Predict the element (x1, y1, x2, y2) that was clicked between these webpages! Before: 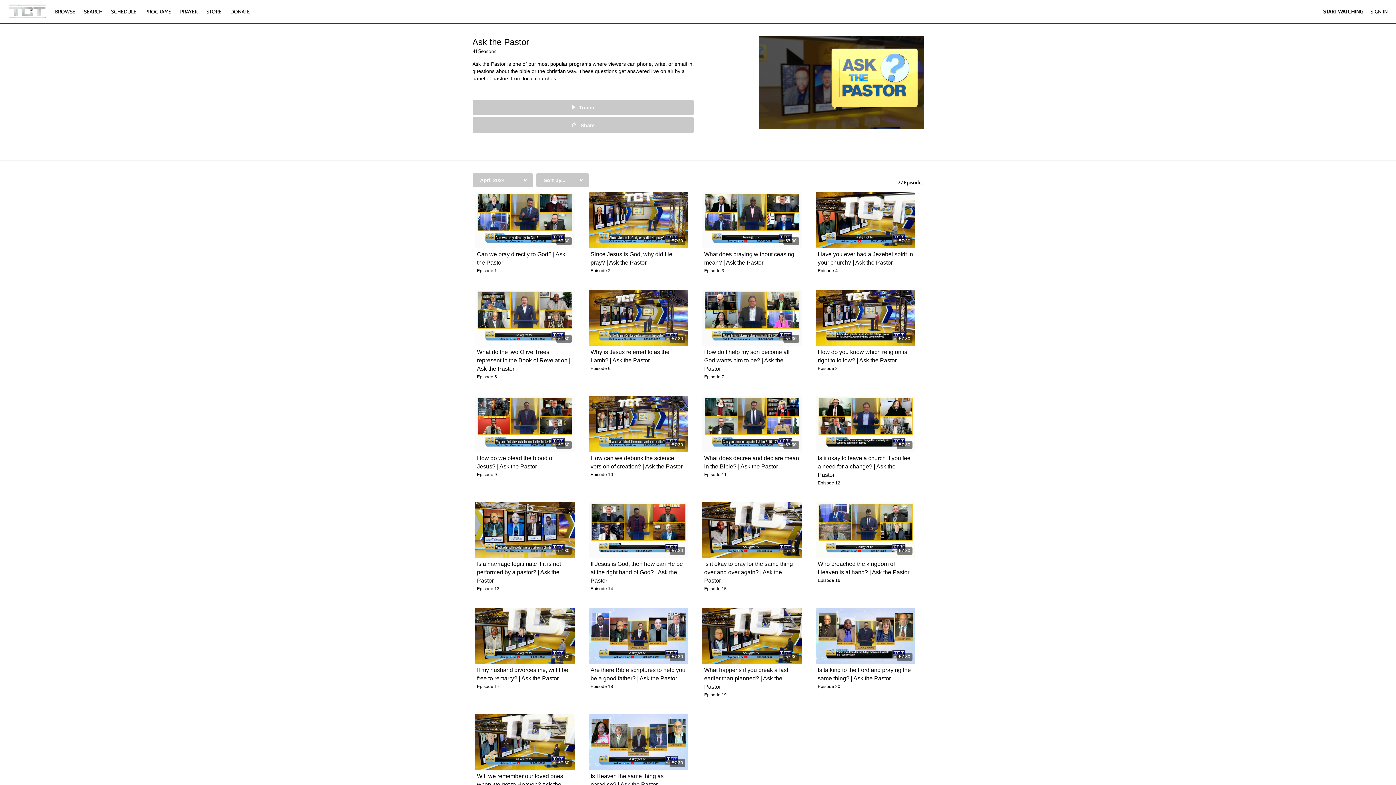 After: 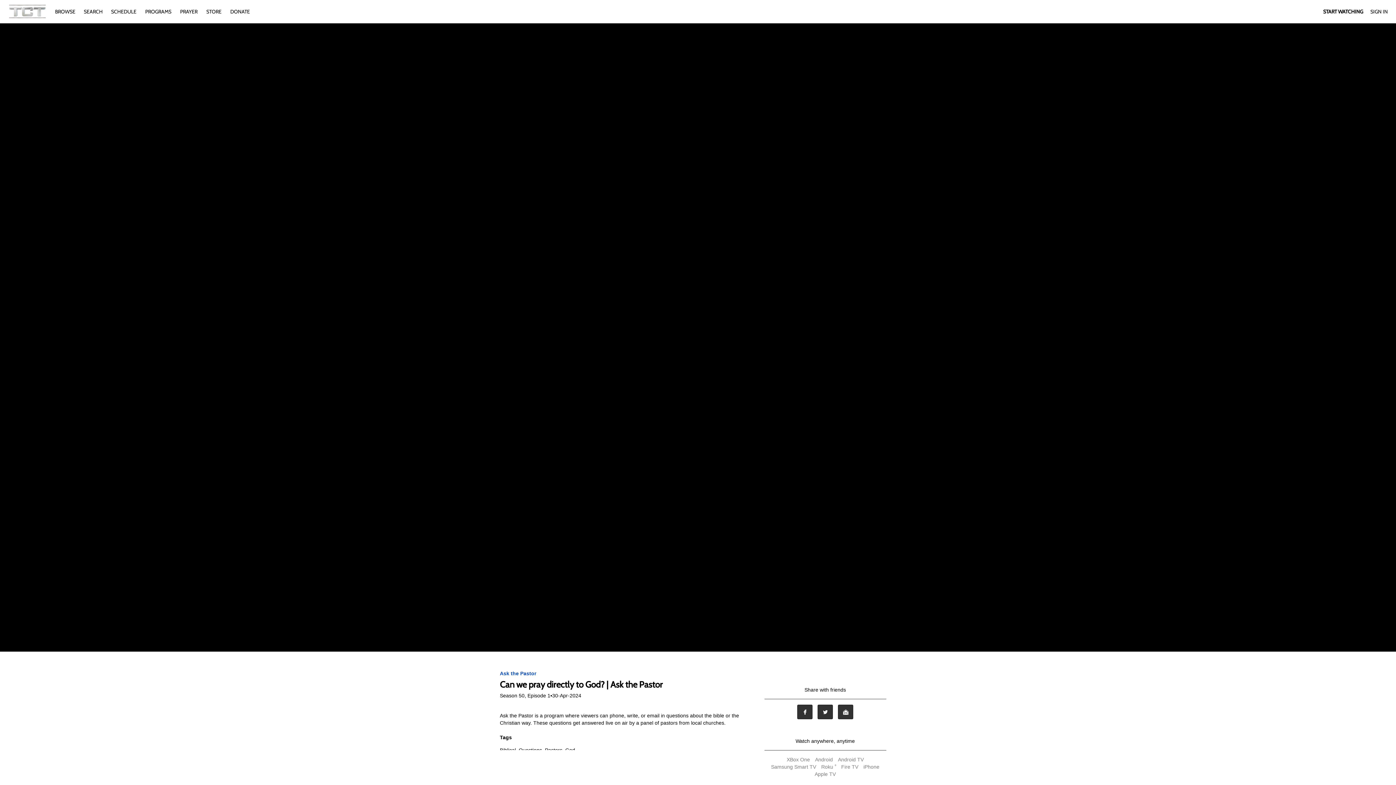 Action: bbox: (475, 192, 574, 248) label: 57:30